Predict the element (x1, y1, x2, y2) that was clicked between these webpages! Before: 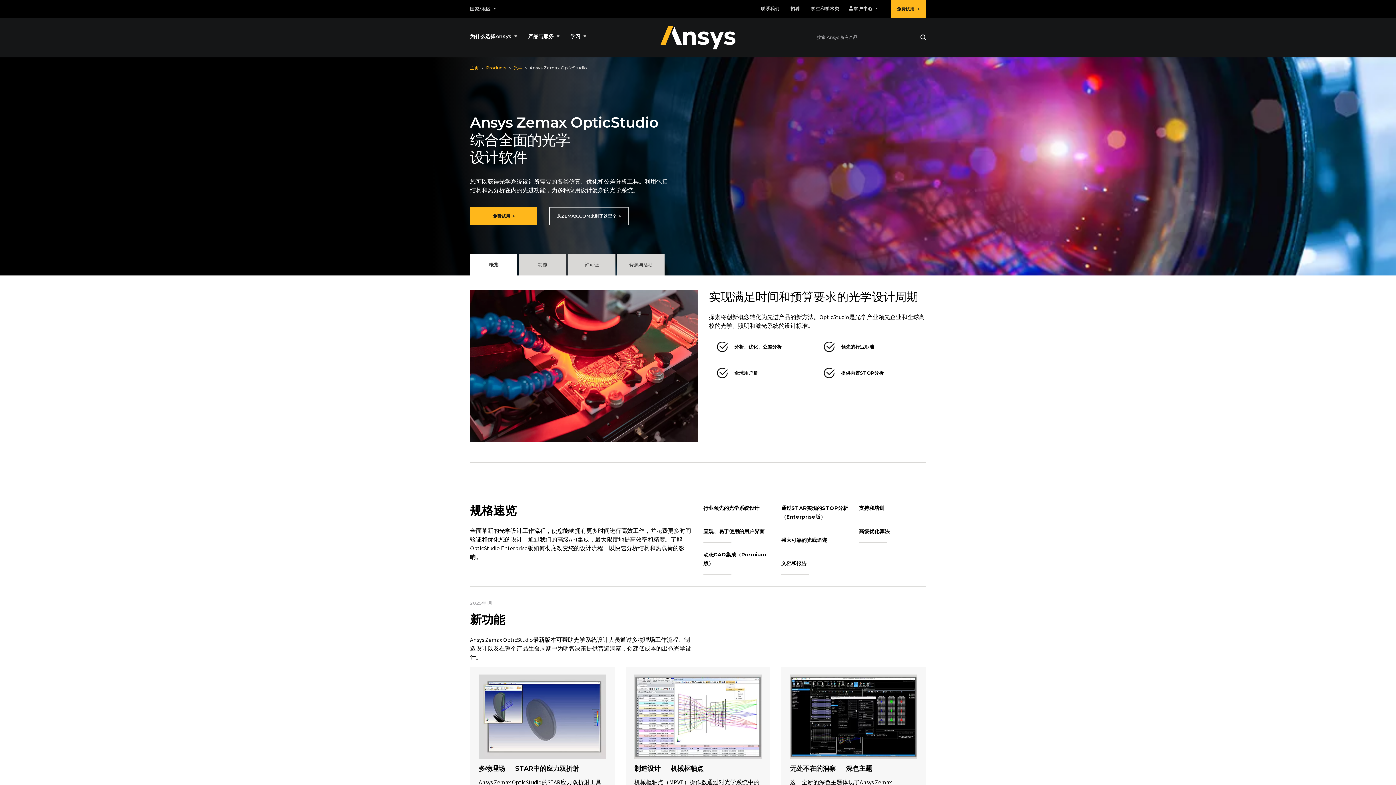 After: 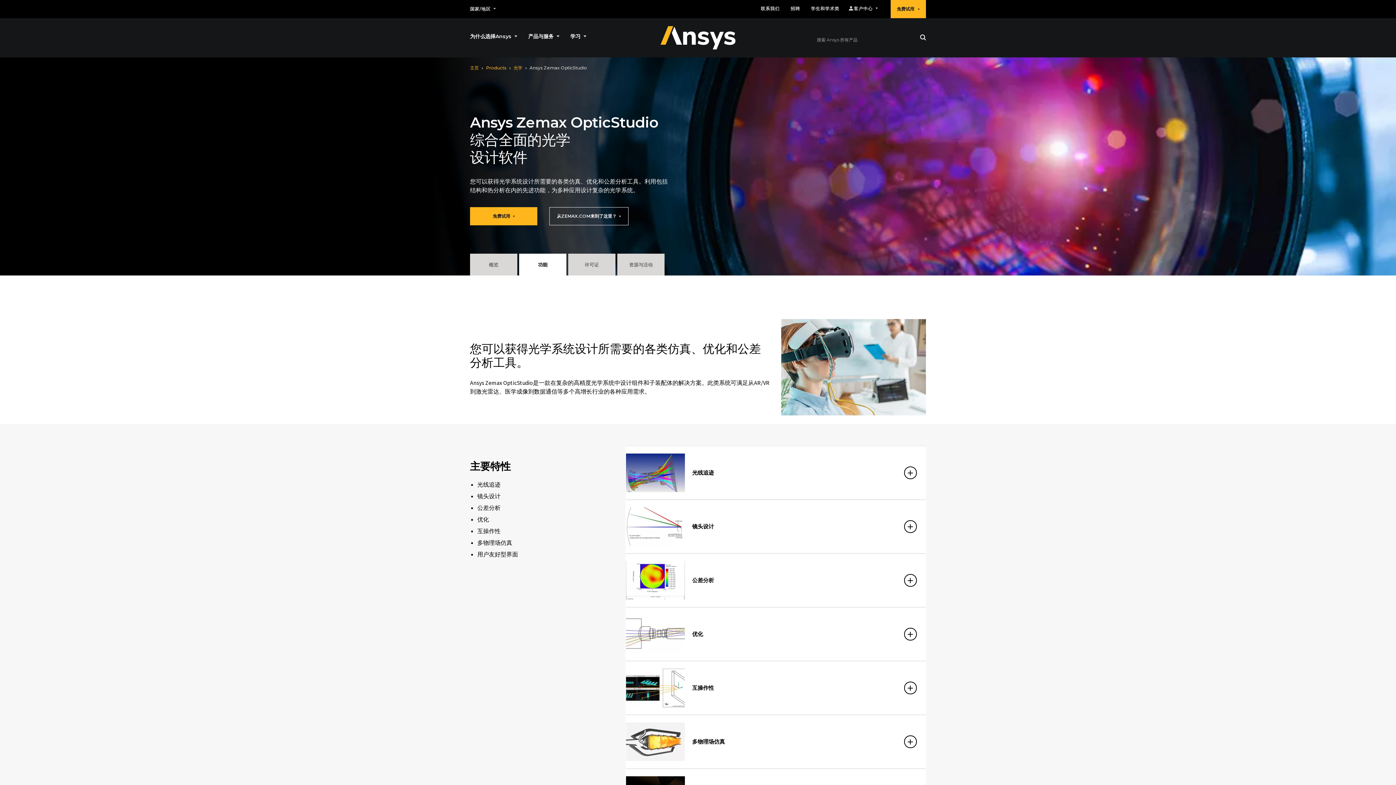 Action: bbox: (519, 253, 566, 275) label: 功能